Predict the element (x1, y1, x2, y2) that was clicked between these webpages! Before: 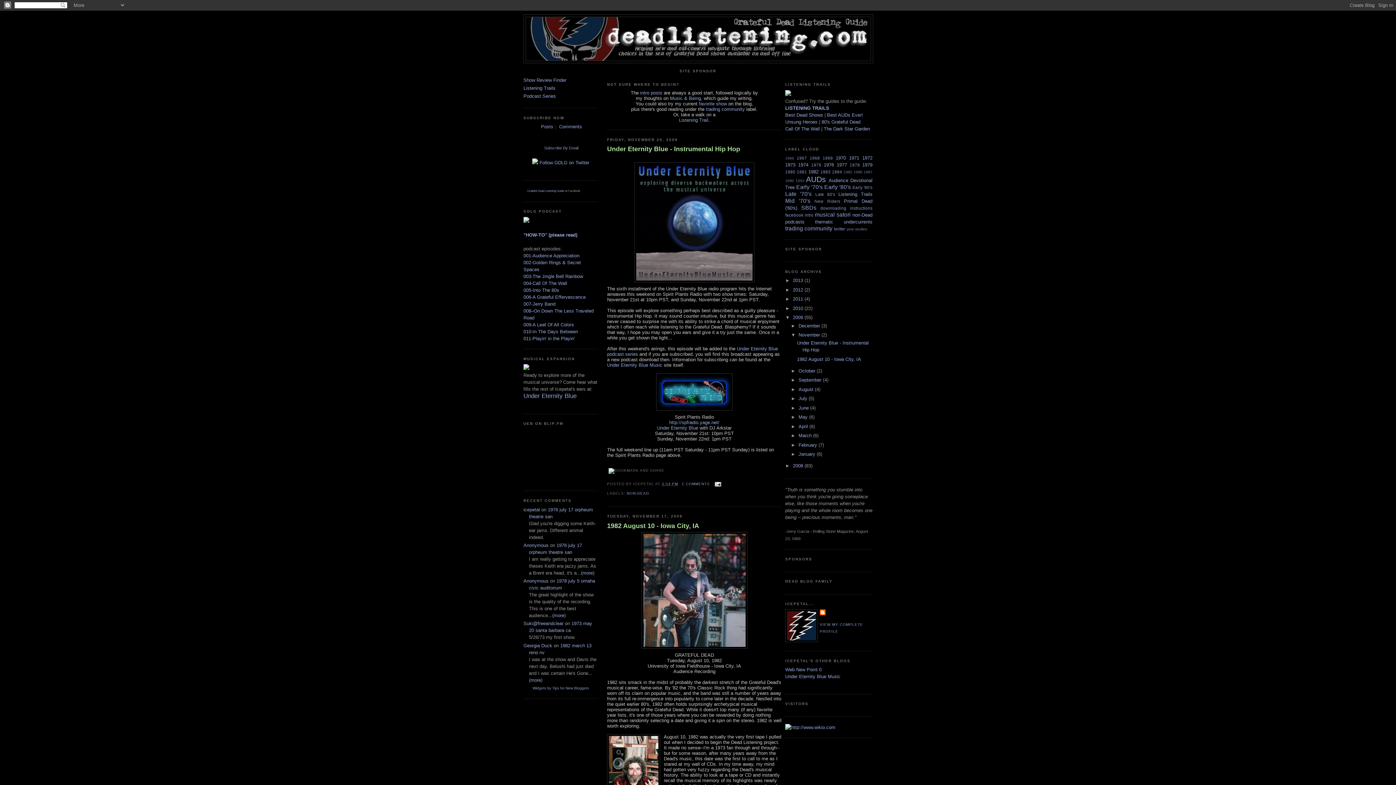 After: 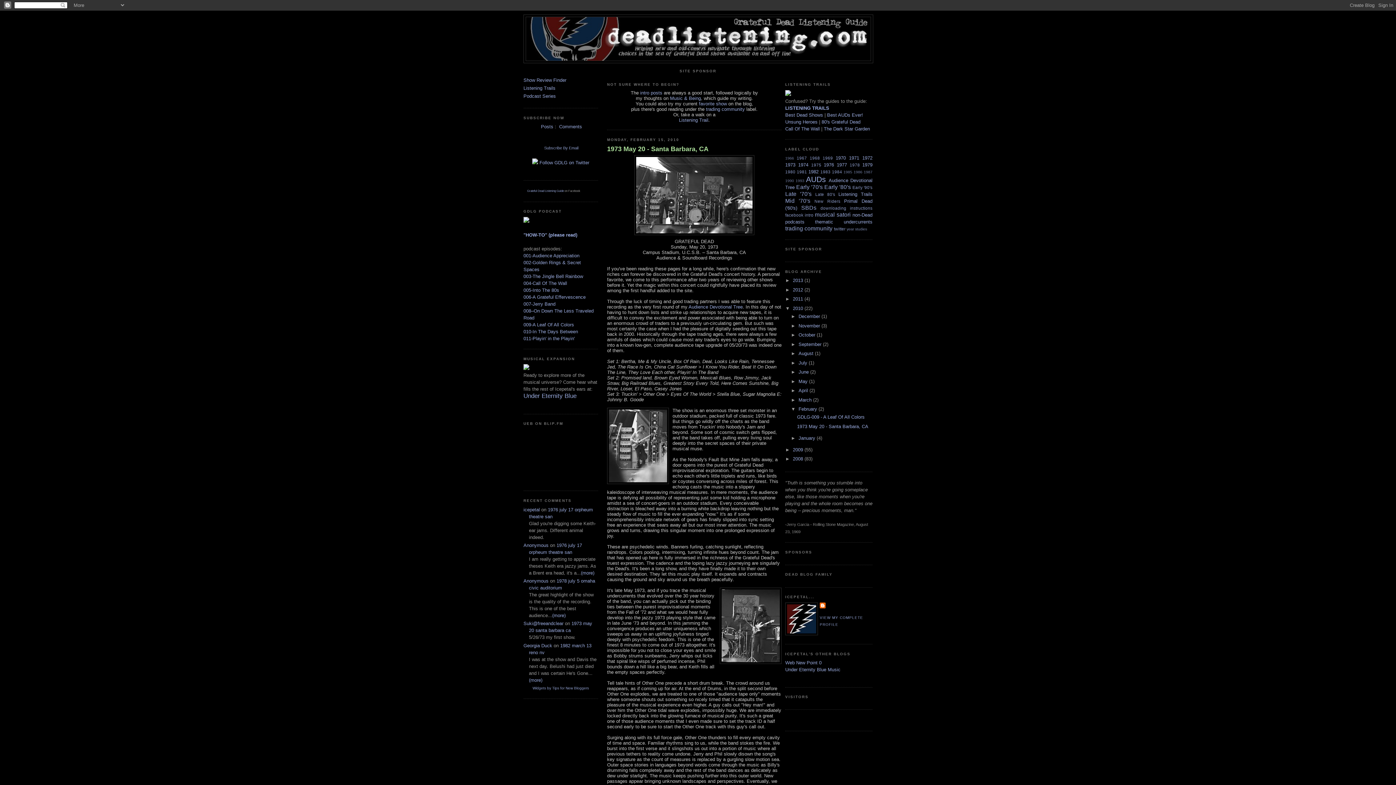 Action: bbox: (523, 621, 563, 626) label: Suki@freeandclear